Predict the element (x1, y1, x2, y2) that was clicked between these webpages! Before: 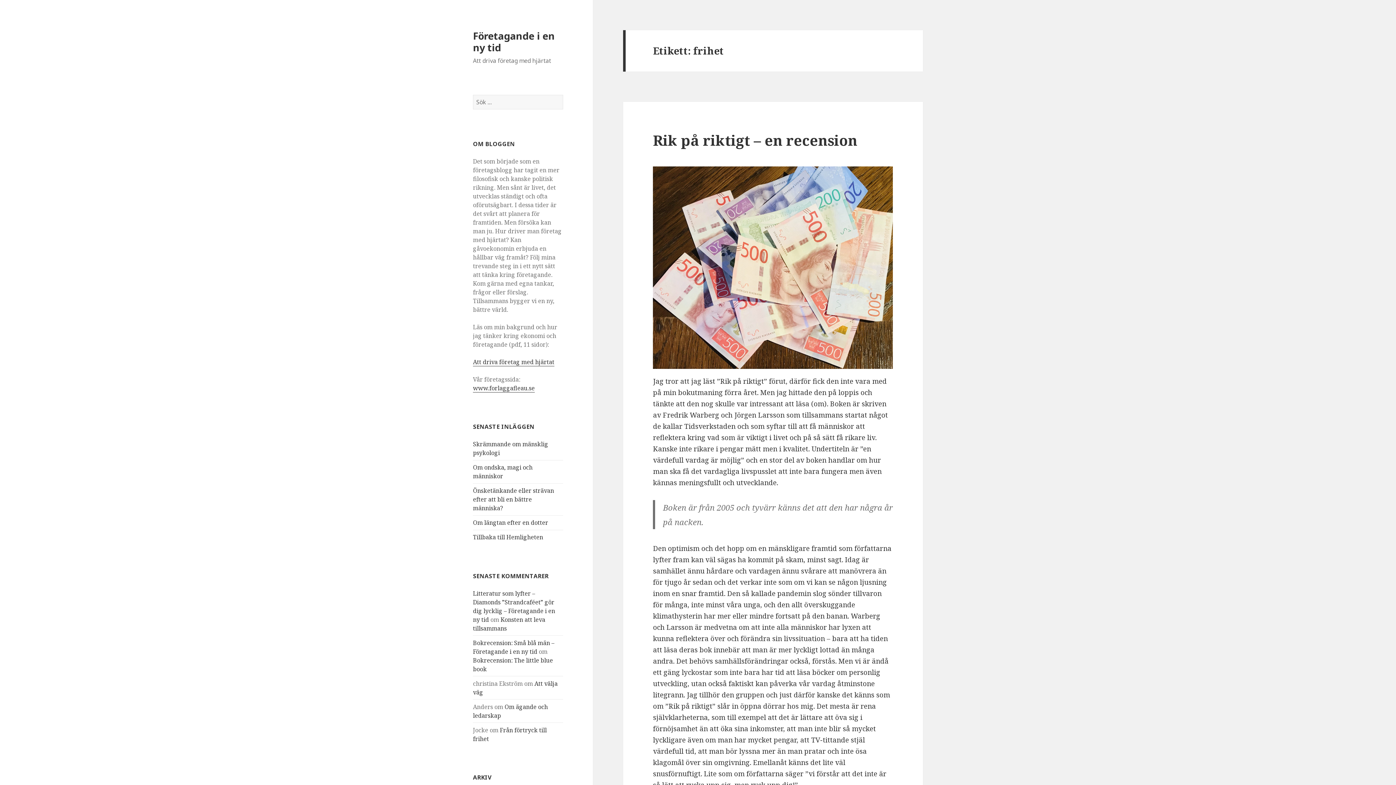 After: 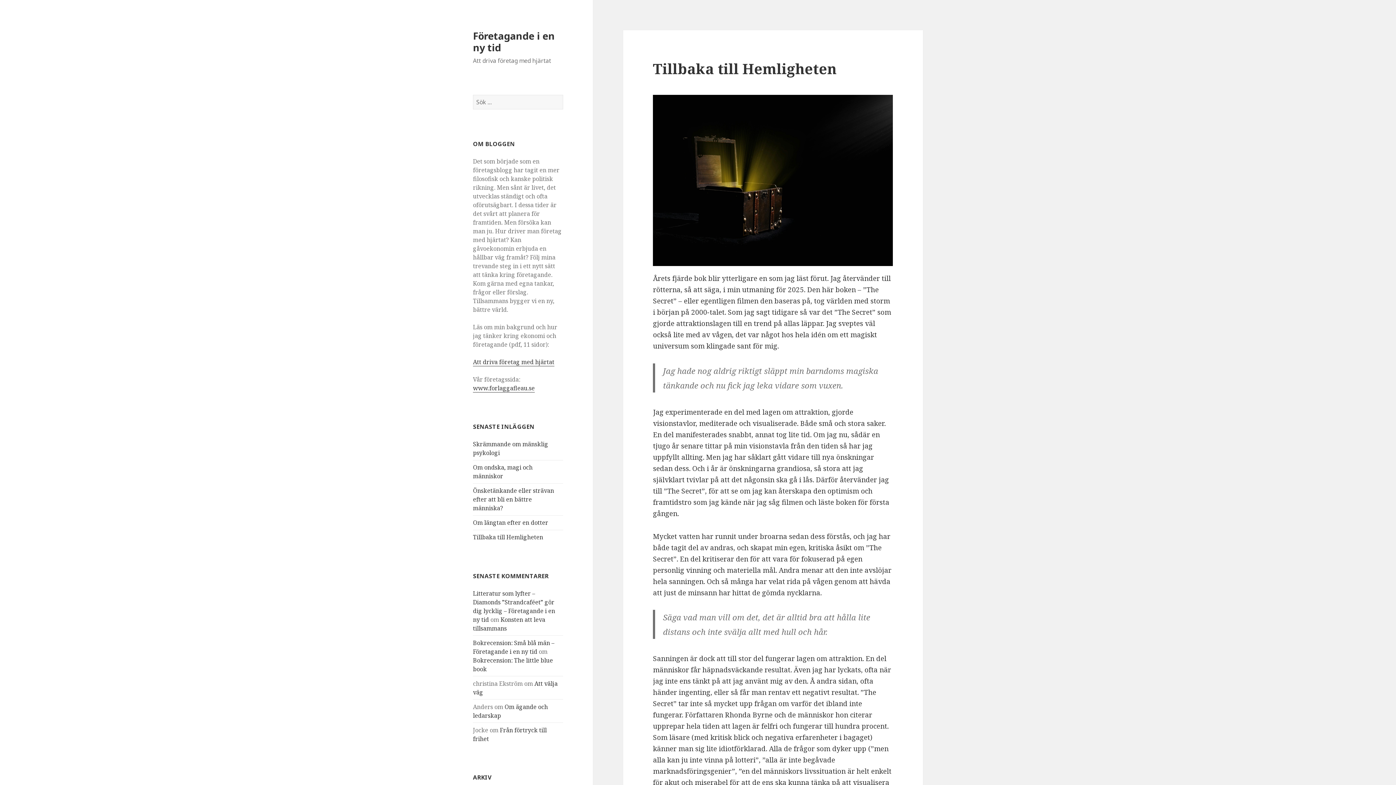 Action: bbox: (473, 533, 543, 541) label: Tillbaka till Hemligheten